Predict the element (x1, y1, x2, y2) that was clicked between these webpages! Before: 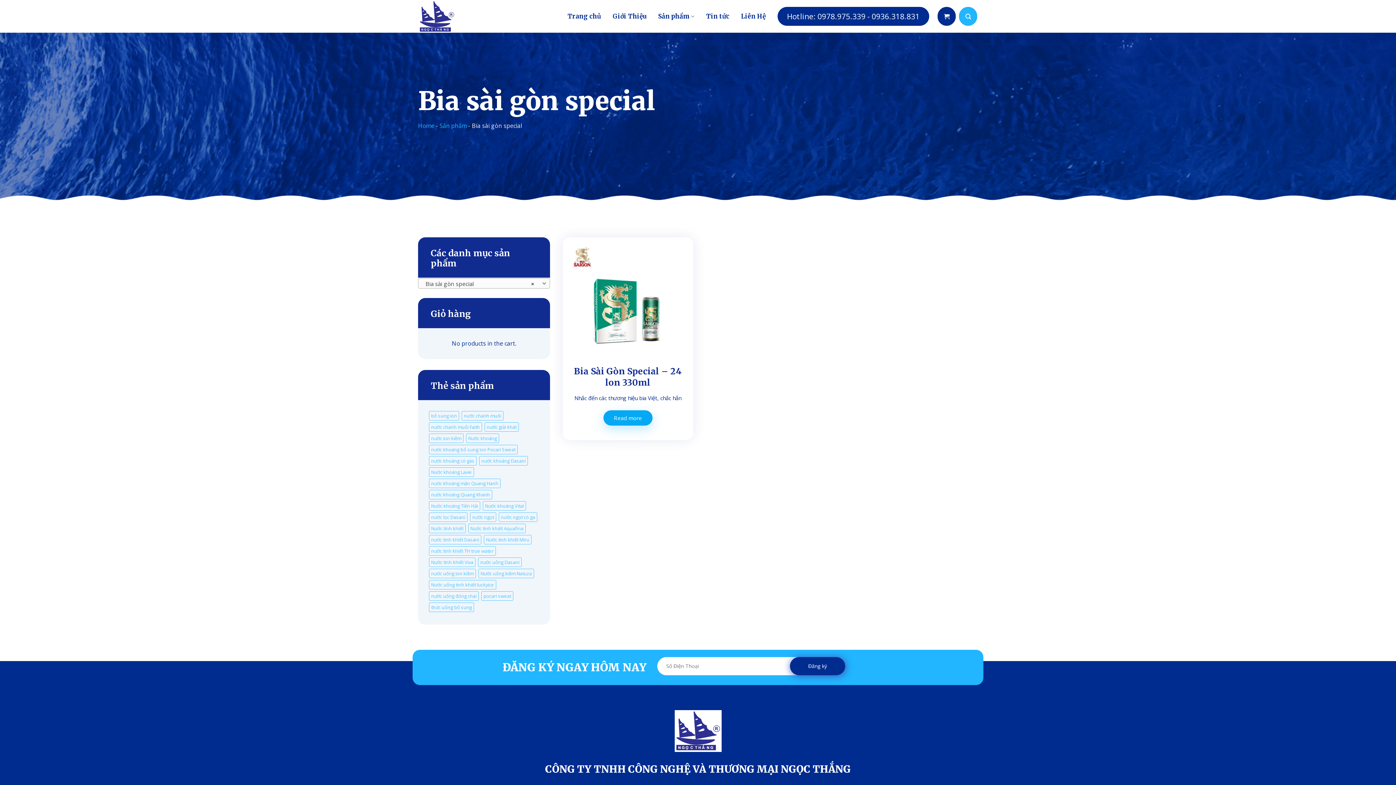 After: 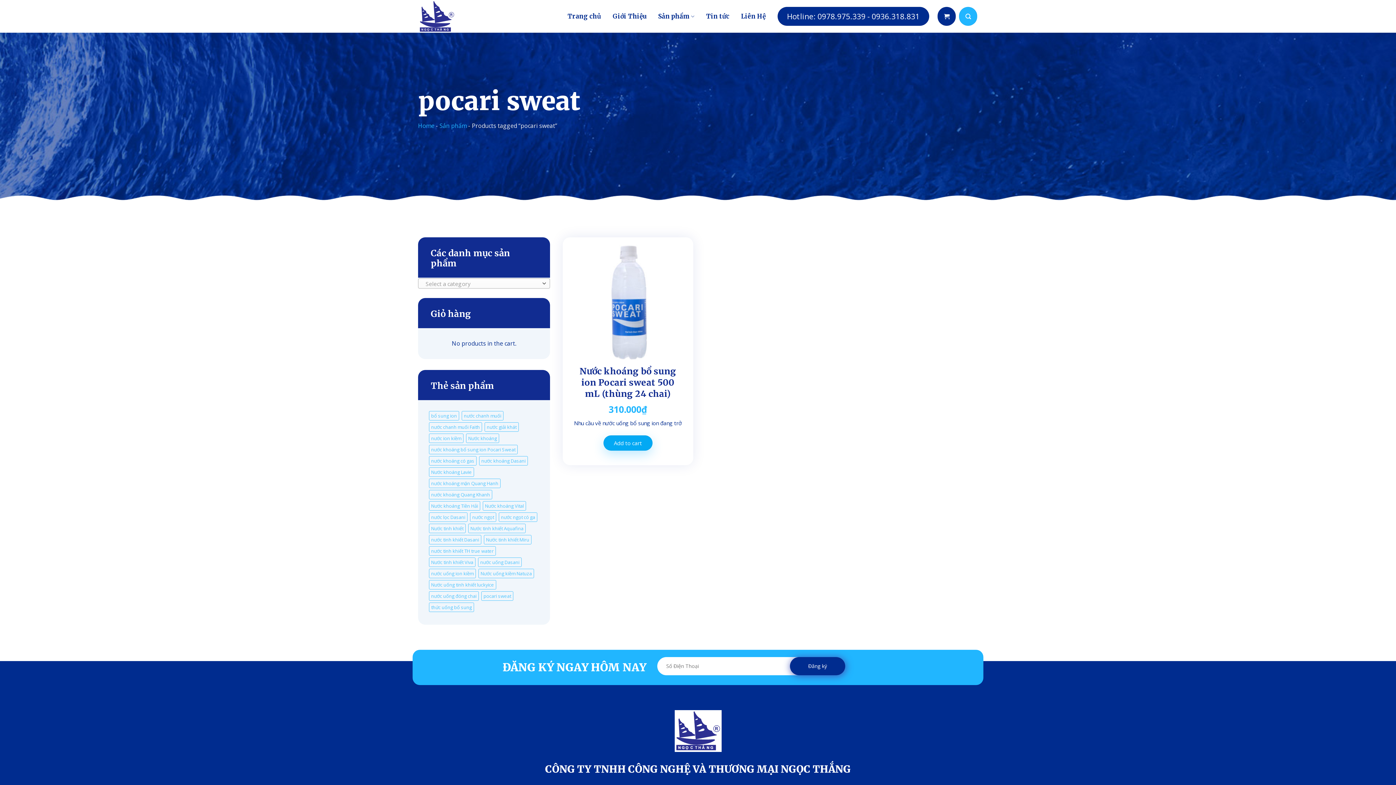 Action: label: pocari sweat (1 product) bbox: (481, 591, 513, 600)